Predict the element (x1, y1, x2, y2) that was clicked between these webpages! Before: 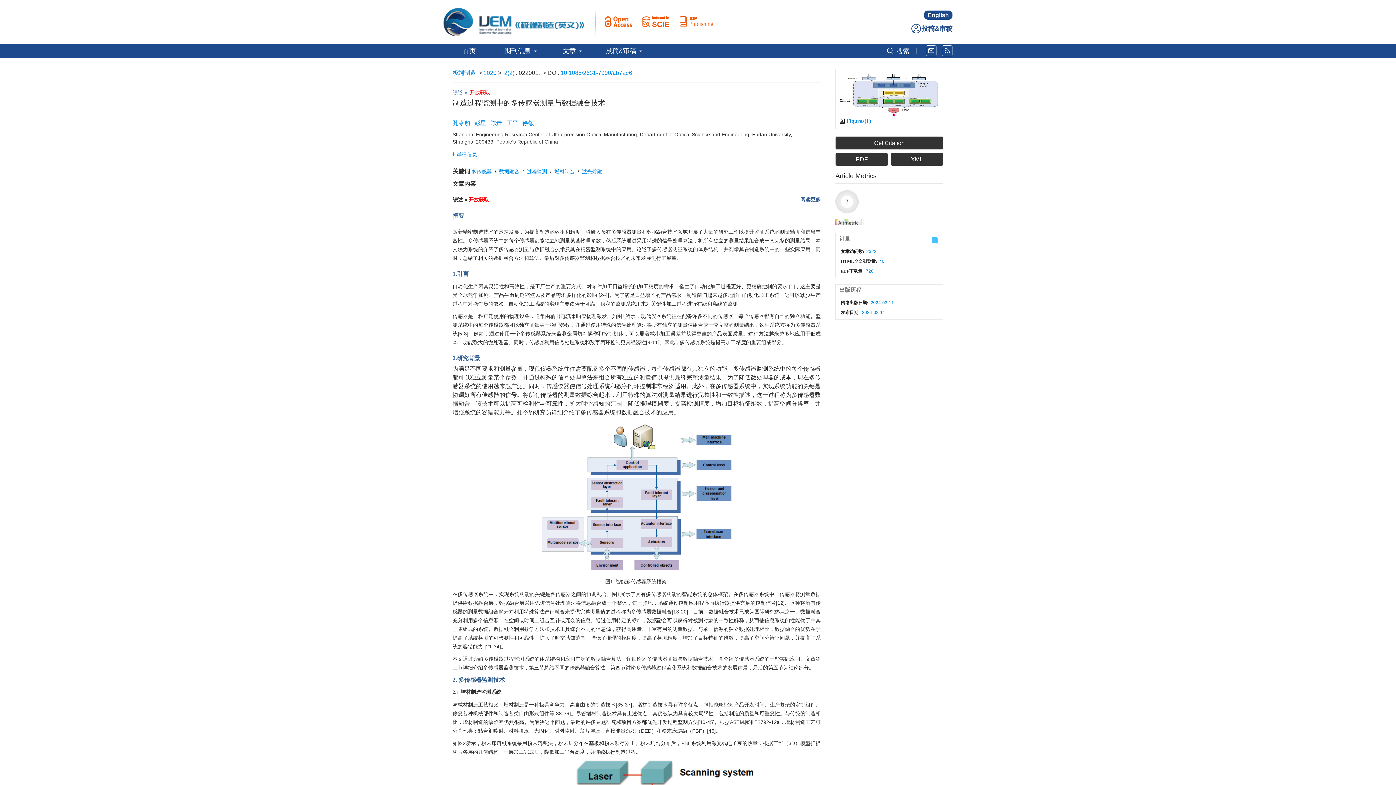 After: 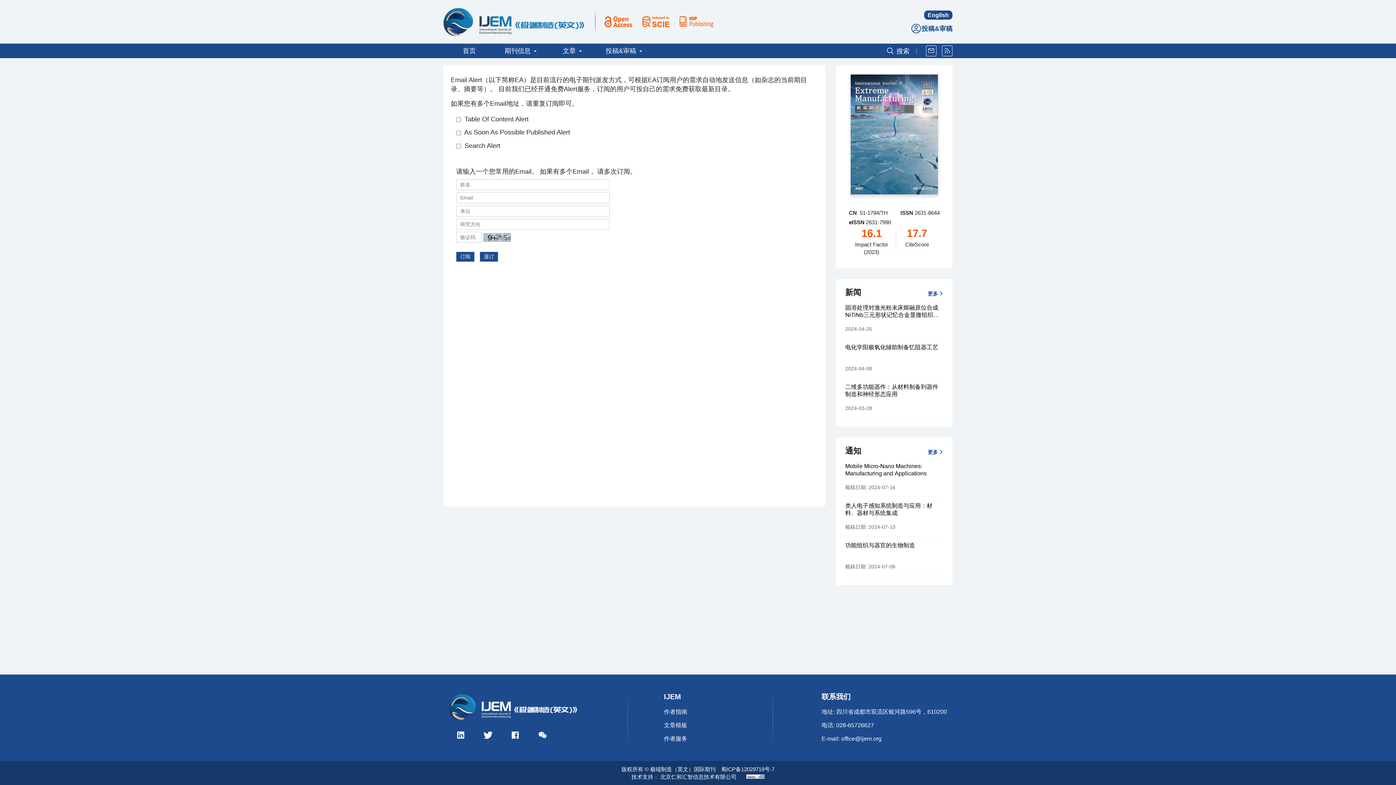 Action: bbox: (926, 45, 936, 55)